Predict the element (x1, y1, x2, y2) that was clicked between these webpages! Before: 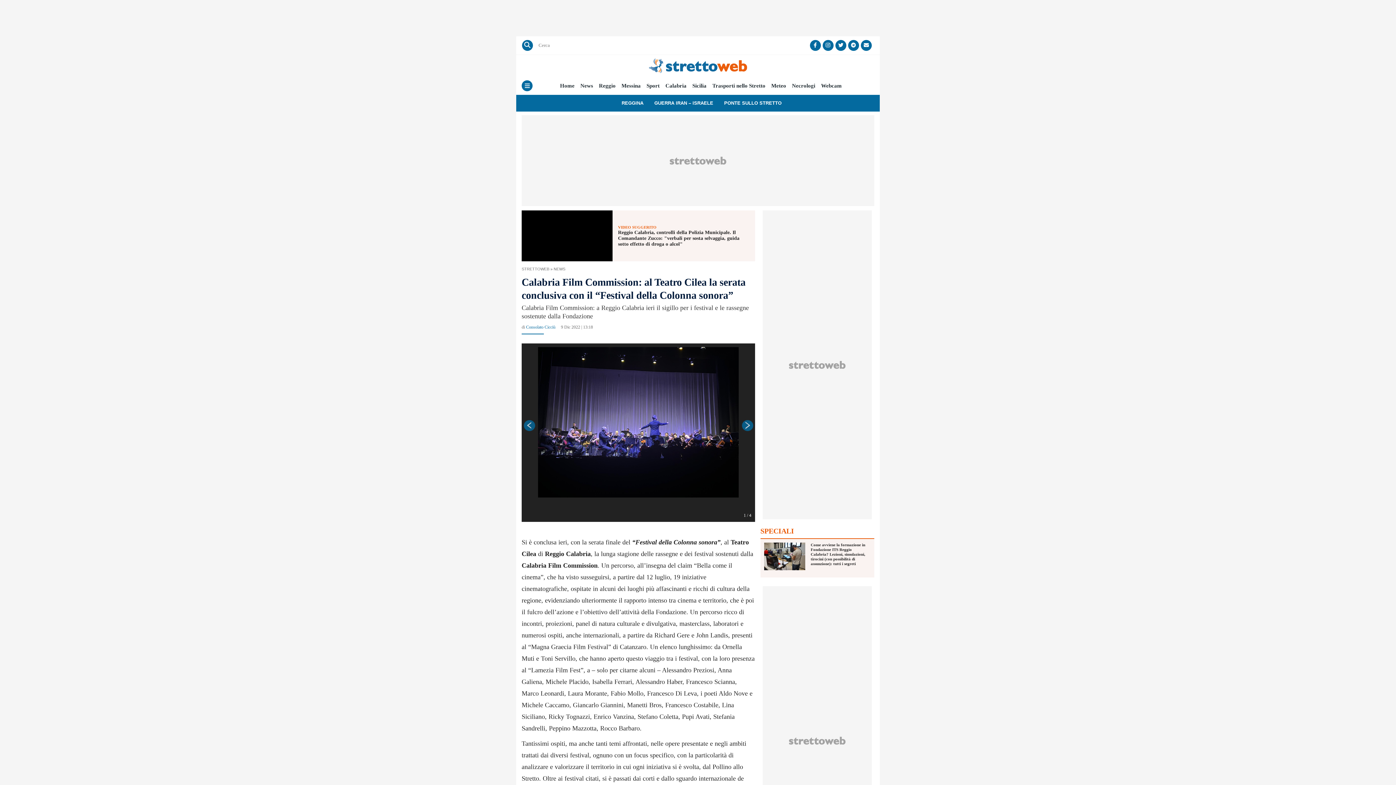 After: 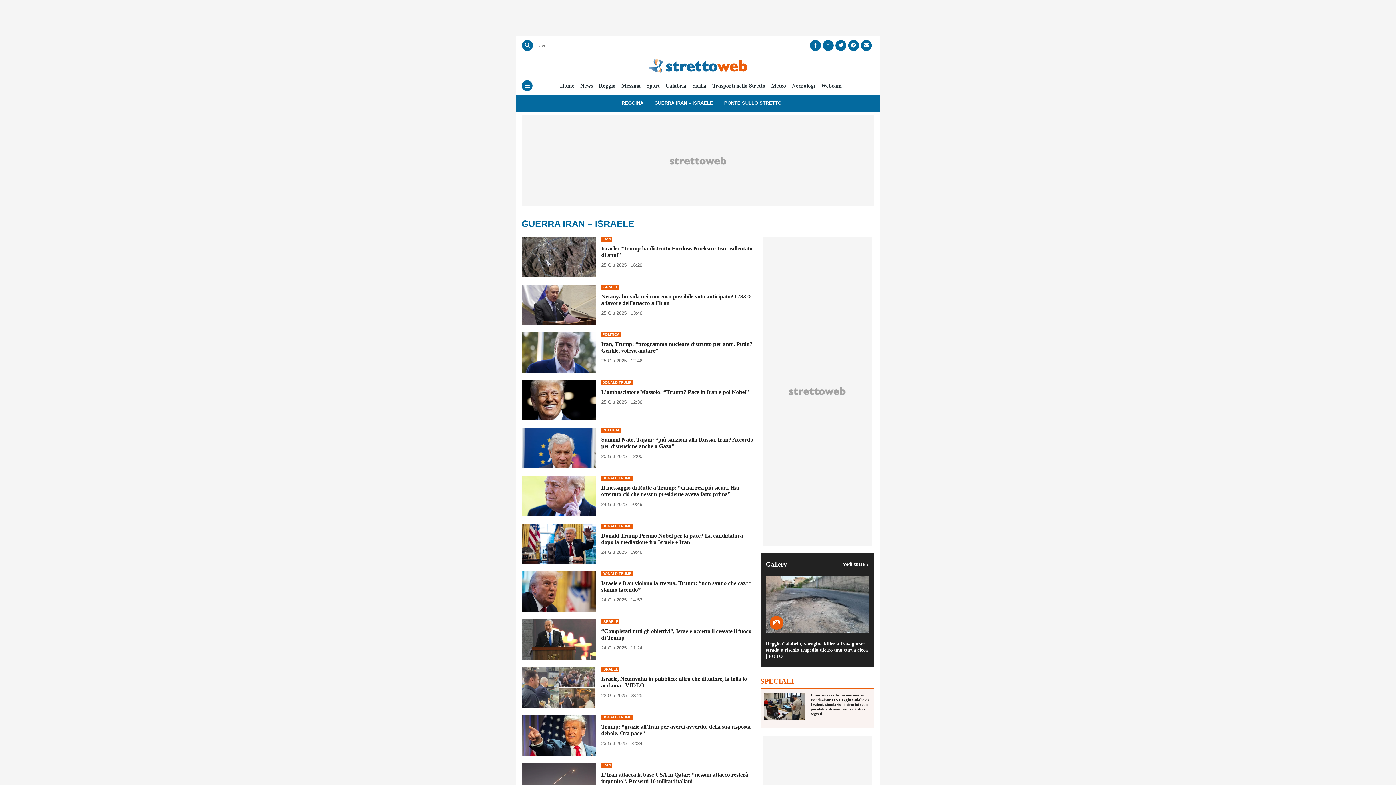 Action: bbox: (654, 100, 713, 105) label: GUERRA IRAN – ISRAELE